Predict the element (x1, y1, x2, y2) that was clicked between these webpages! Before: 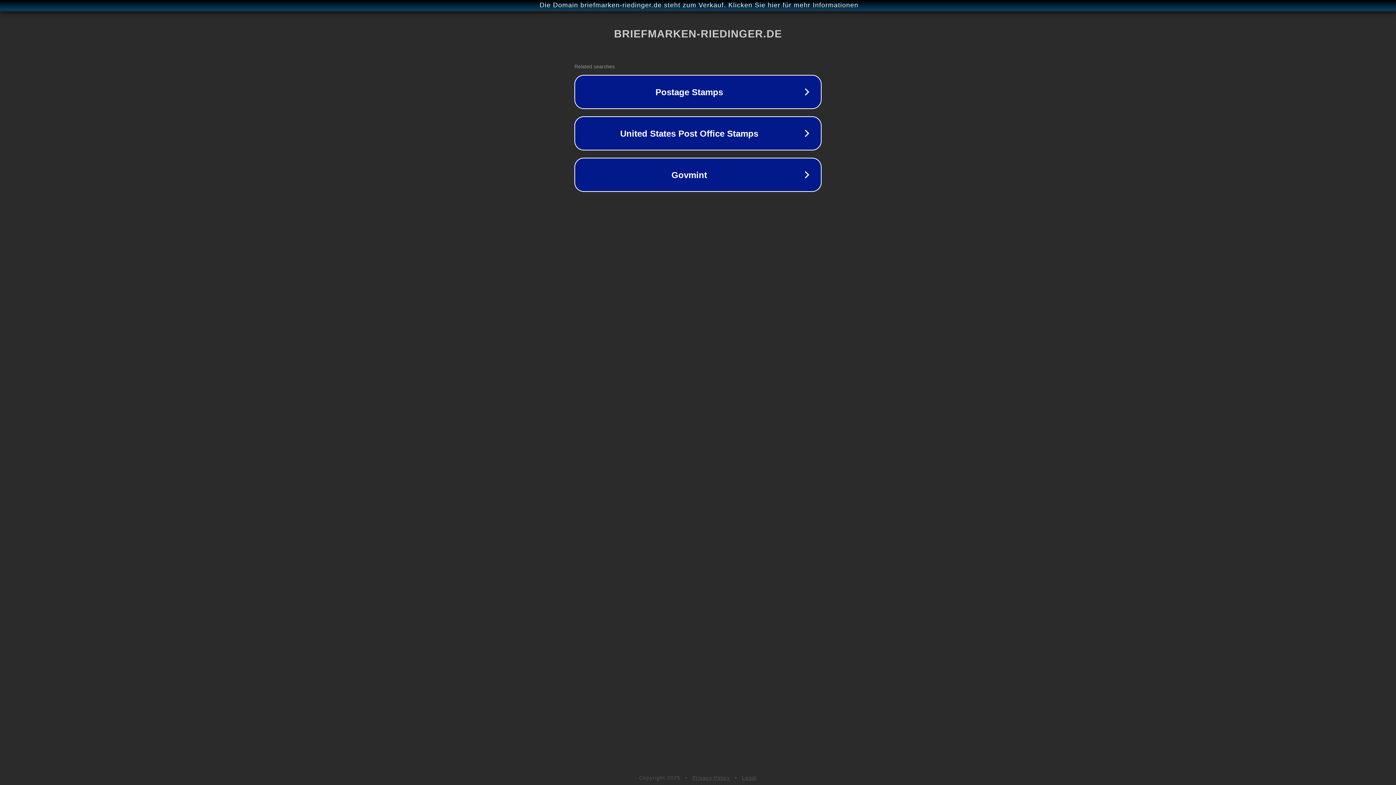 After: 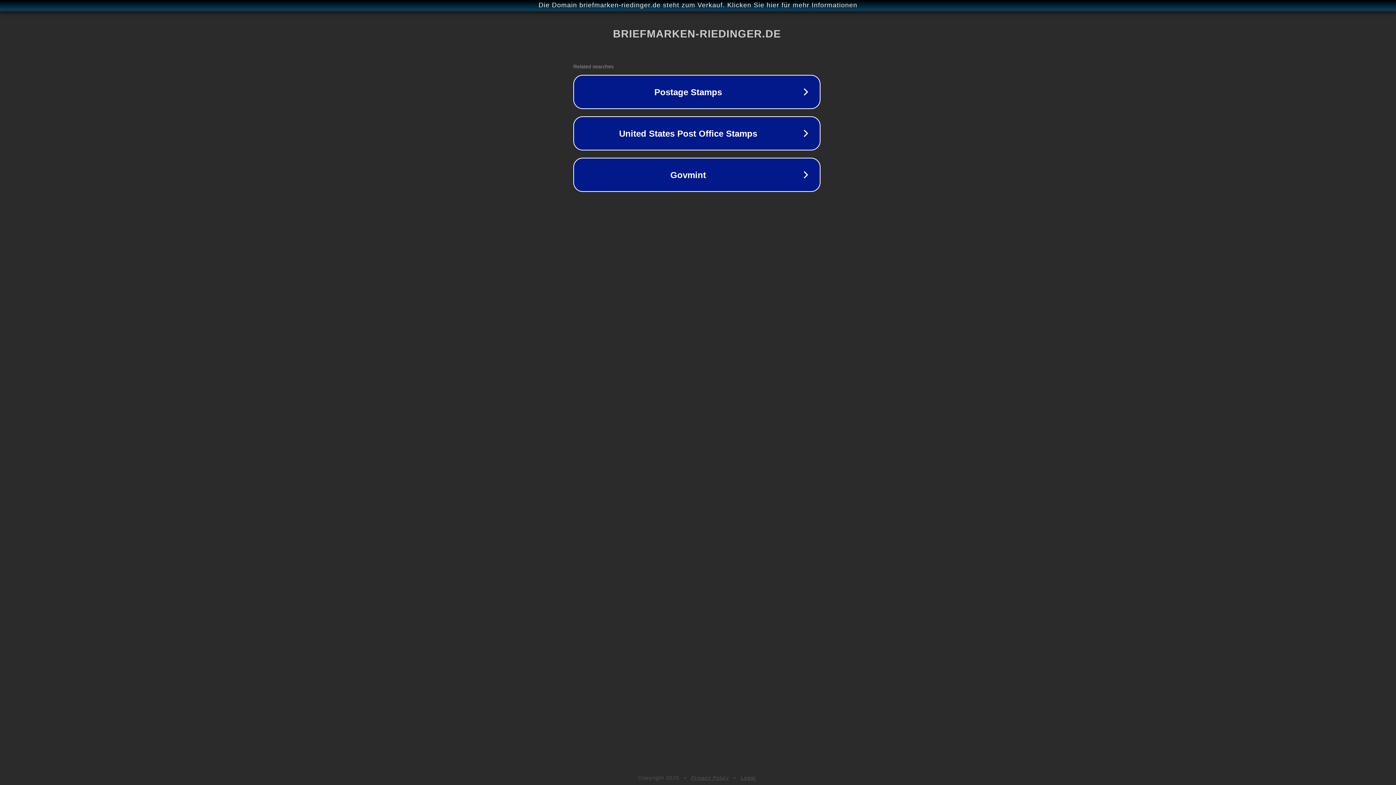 Action: bbox: (1, 1, 1397, 9) label: Die Domain briefmarken-riedinger.de steht zum Verkauf. Klicken Sie hier für mehr Informationen